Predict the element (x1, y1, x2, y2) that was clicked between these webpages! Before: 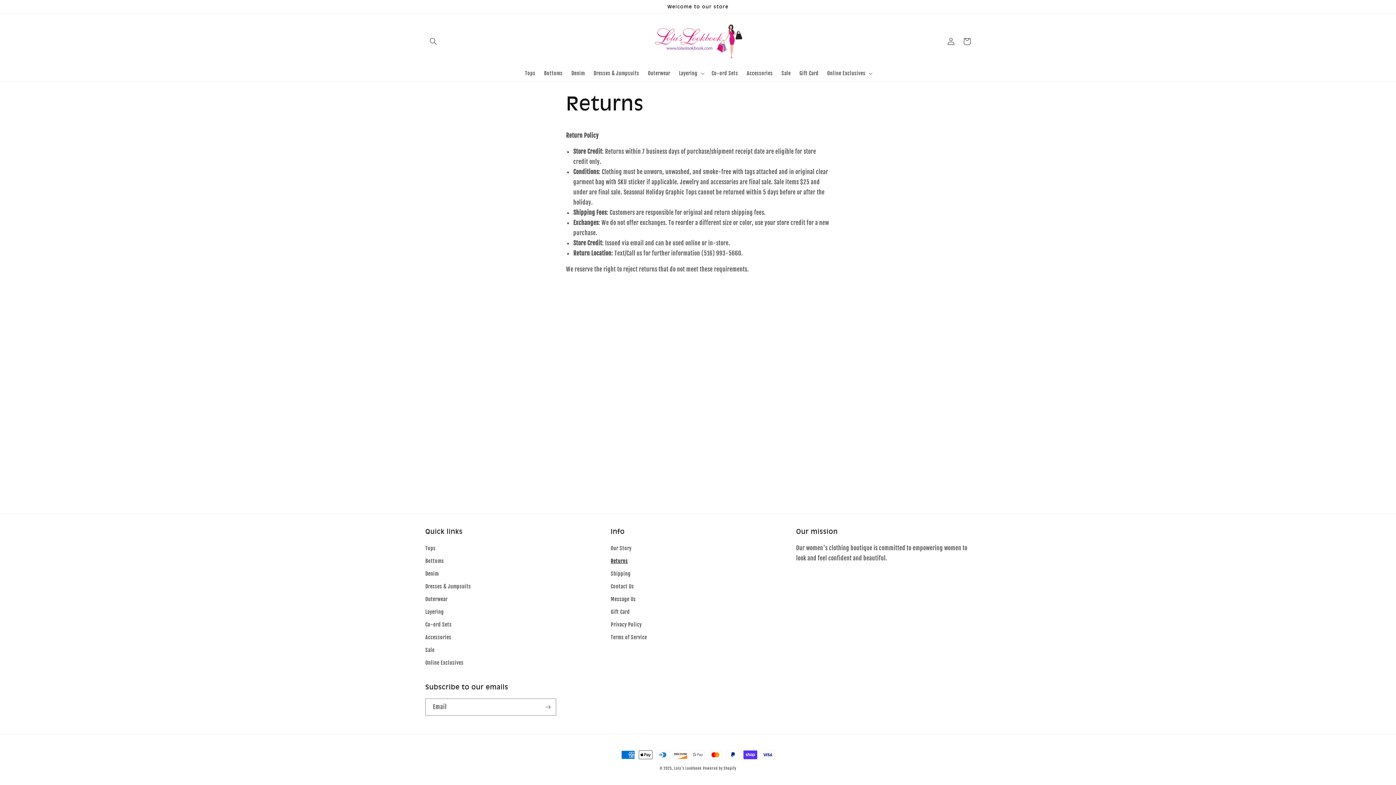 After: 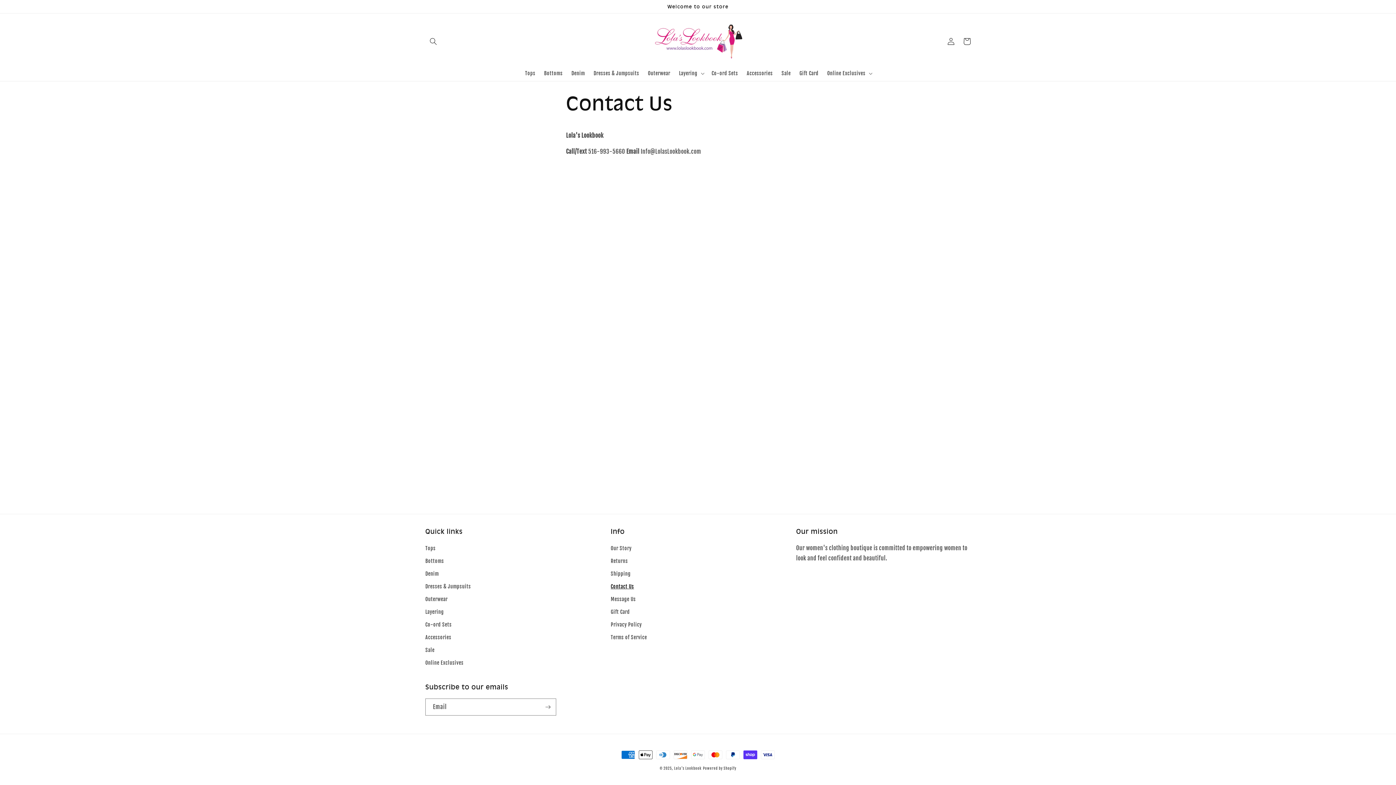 Action: label: Contact Us bbox: (610, 580, 634, 593)